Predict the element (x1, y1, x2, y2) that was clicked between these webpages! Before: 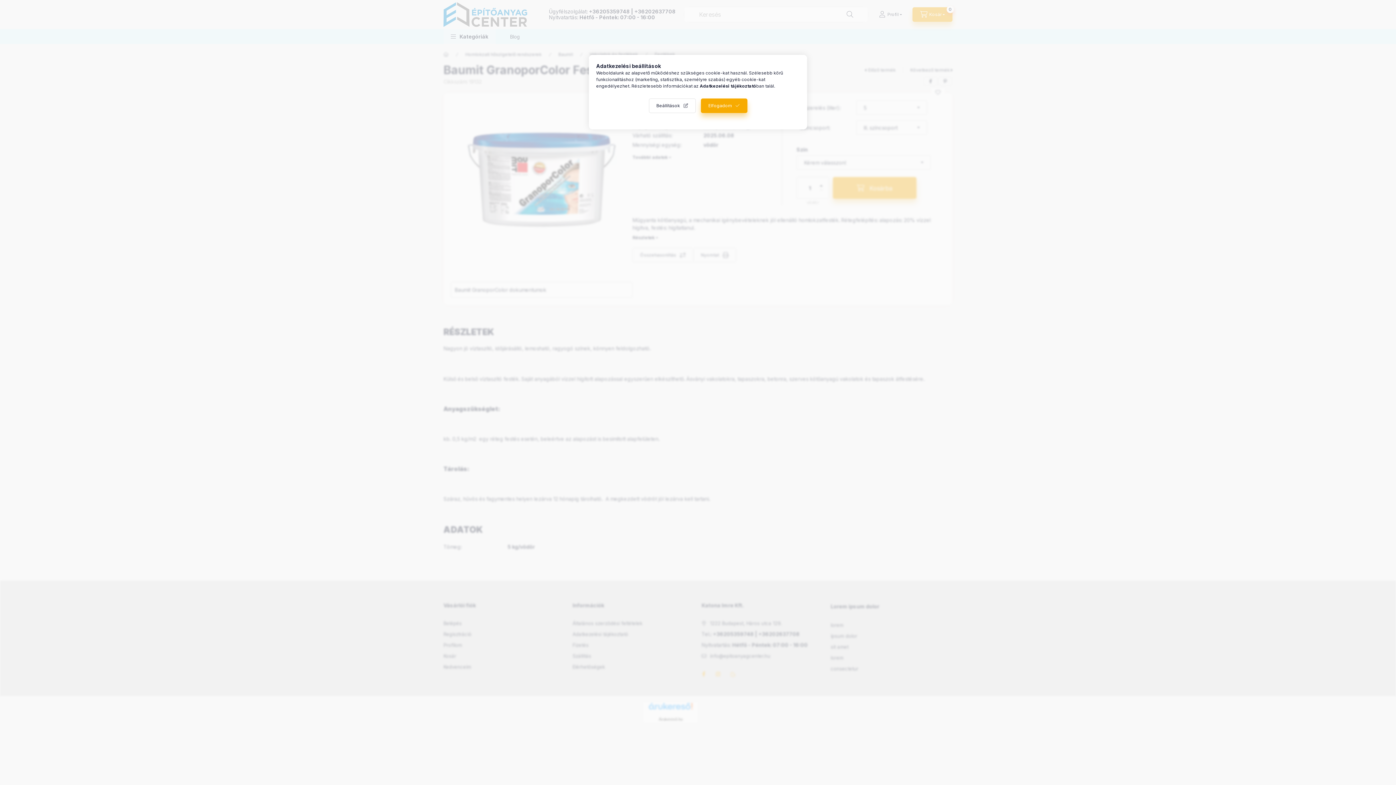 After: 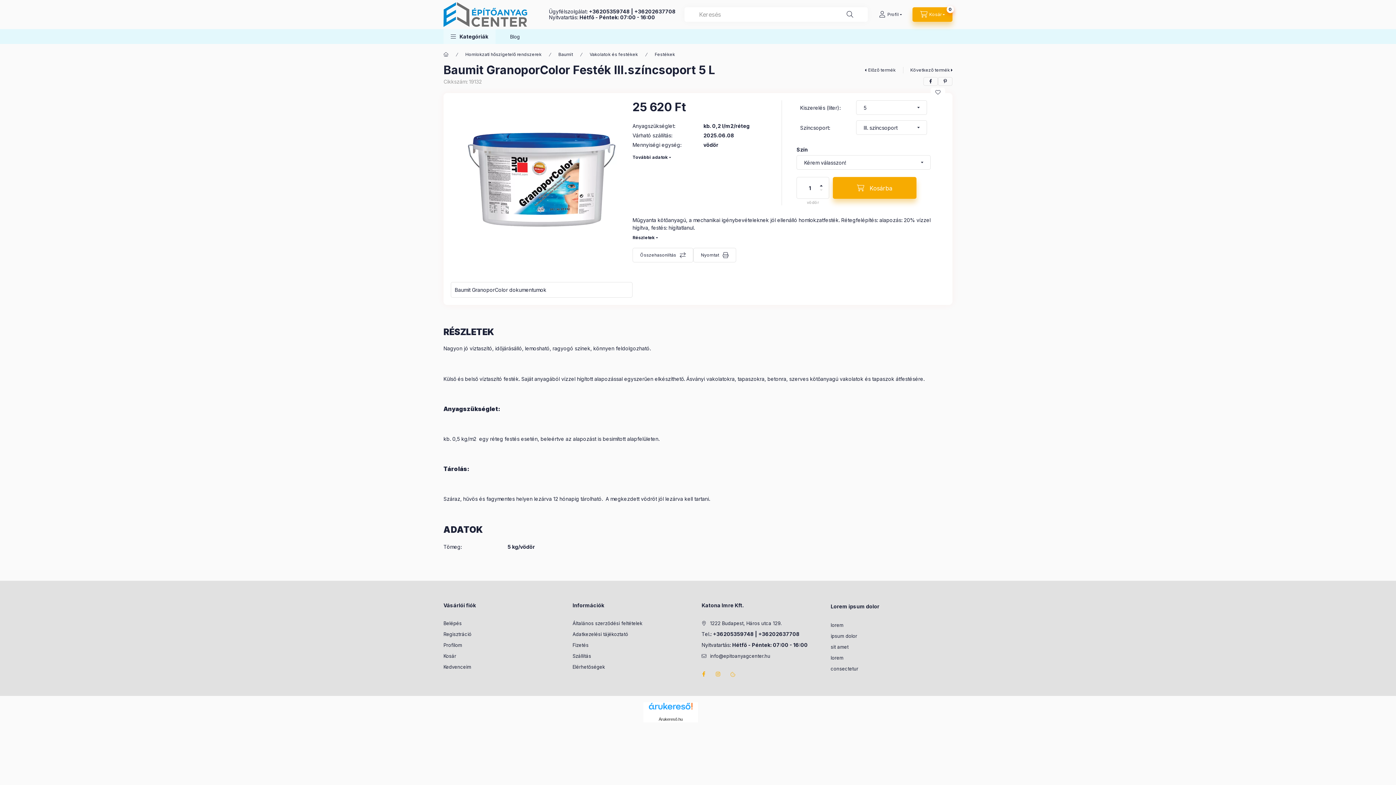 Action: bbox: (700, 98, 747, 113) label: Elfogadom